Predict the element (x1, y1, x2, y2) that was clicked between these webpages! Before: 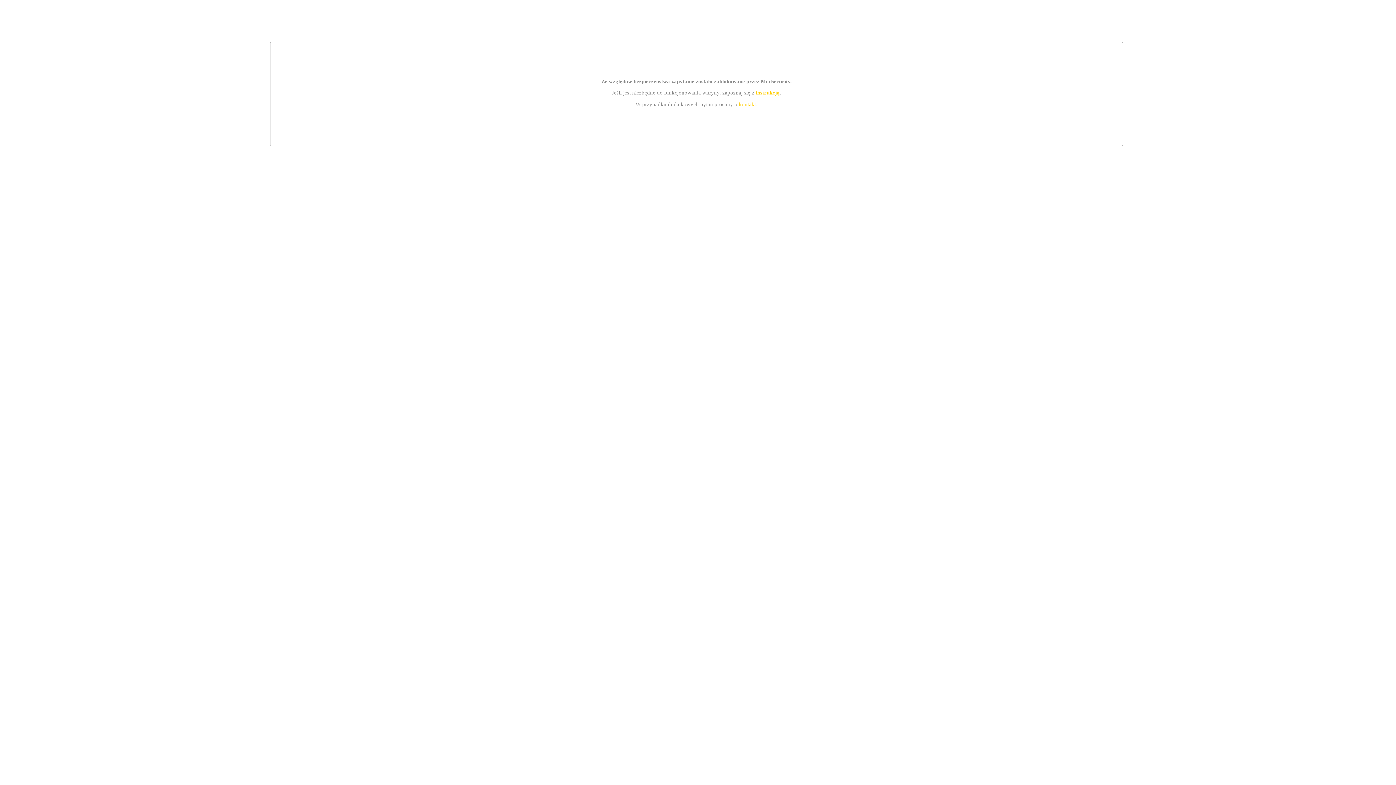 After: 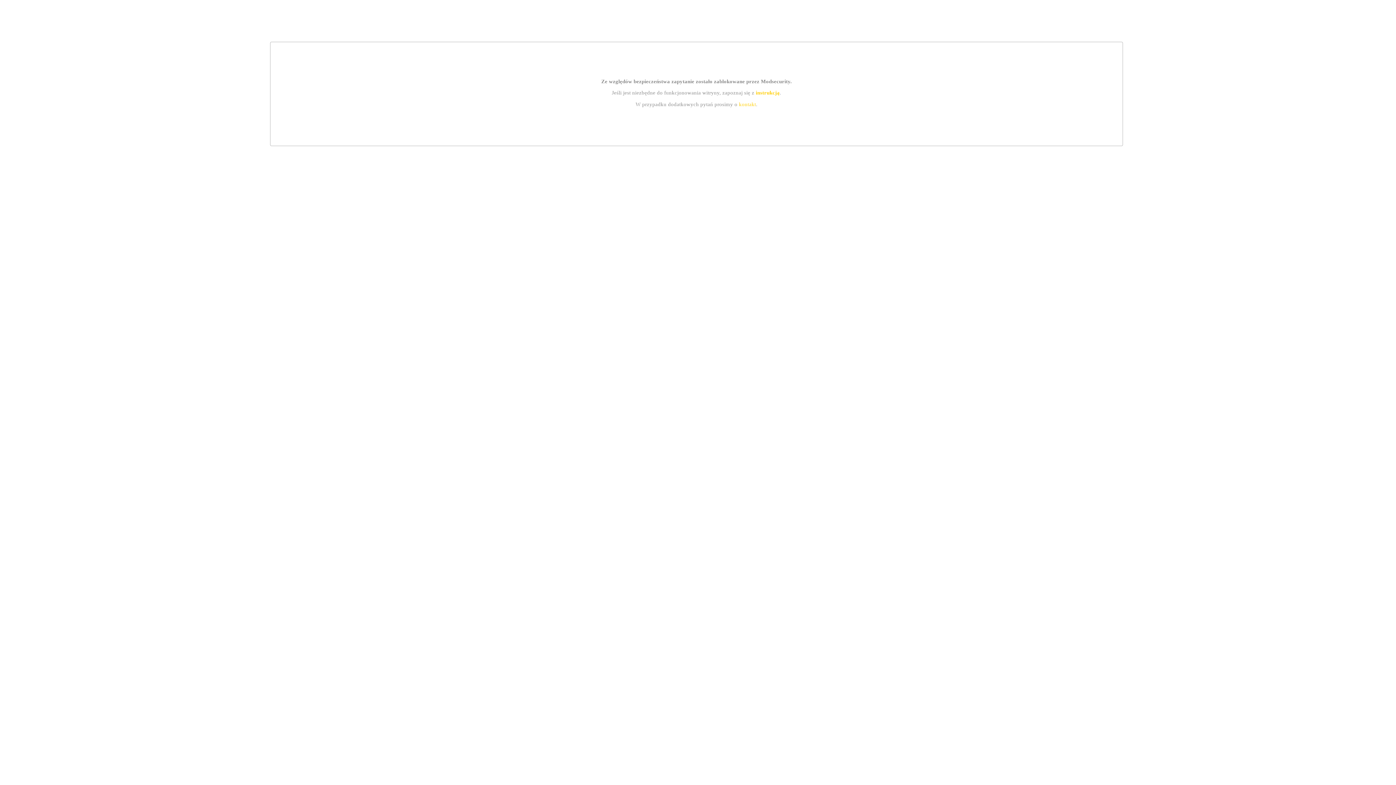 Action: bbox: (755, 89, 779, 95) label: instrukcją